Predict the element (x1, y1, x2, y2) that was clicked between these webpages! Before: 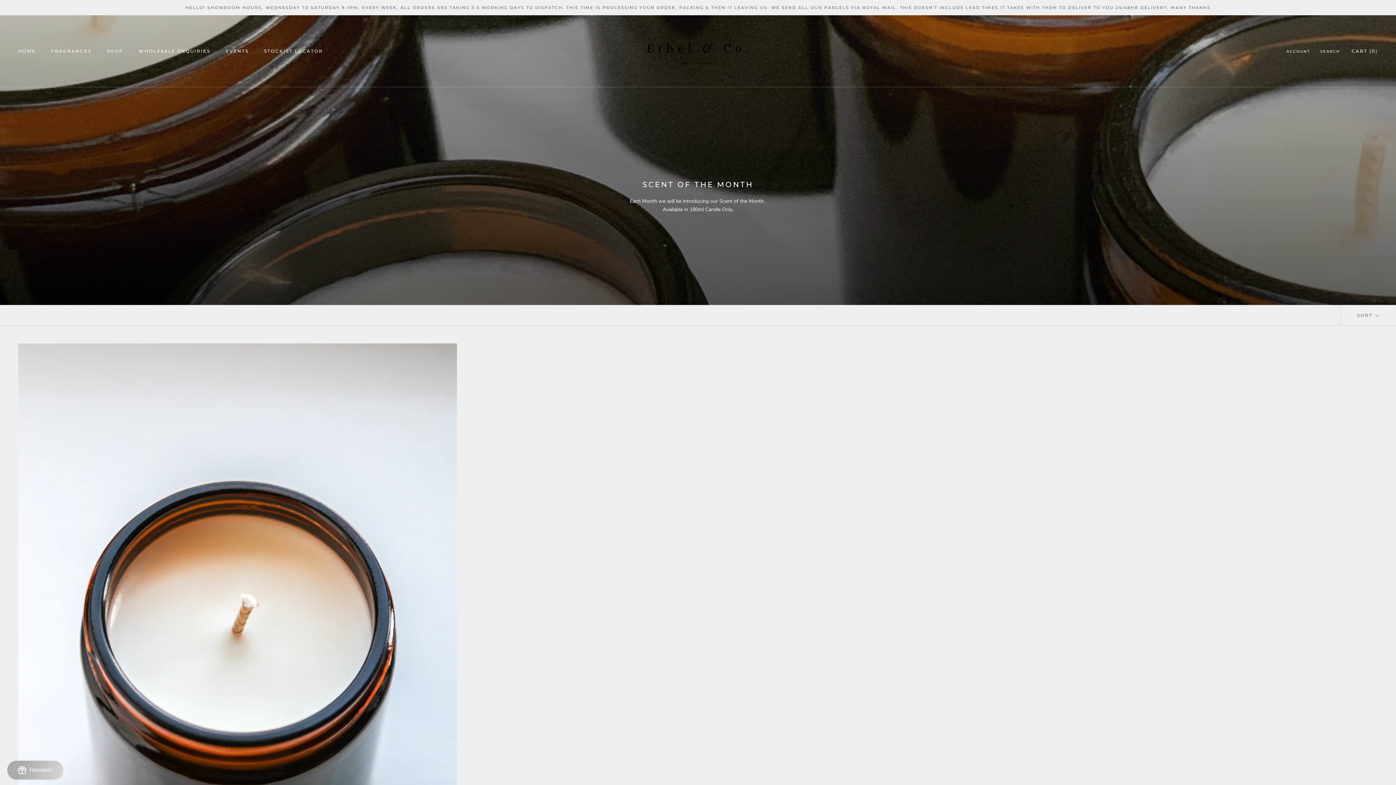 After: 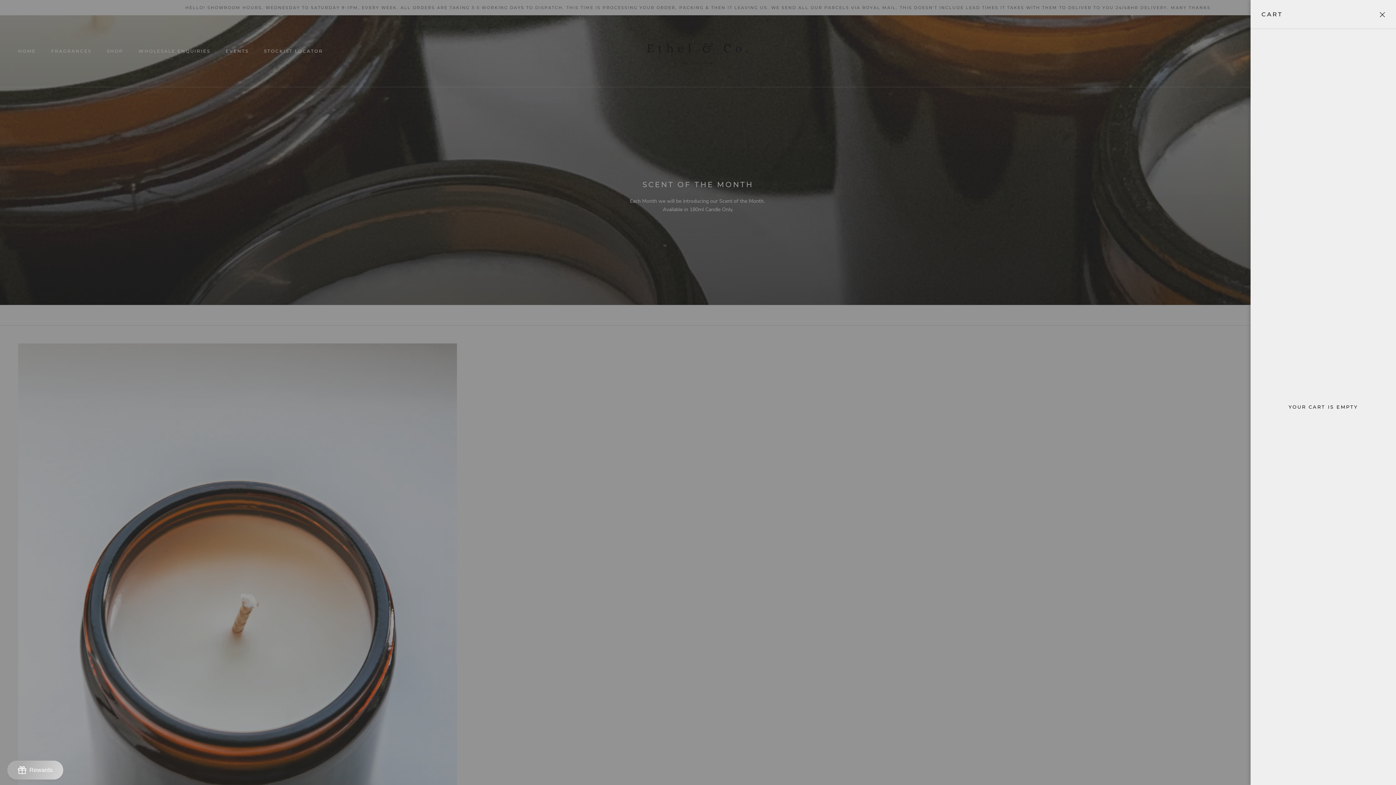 Action: bbox: (1351, 48, 1378, 53) label: Open cart